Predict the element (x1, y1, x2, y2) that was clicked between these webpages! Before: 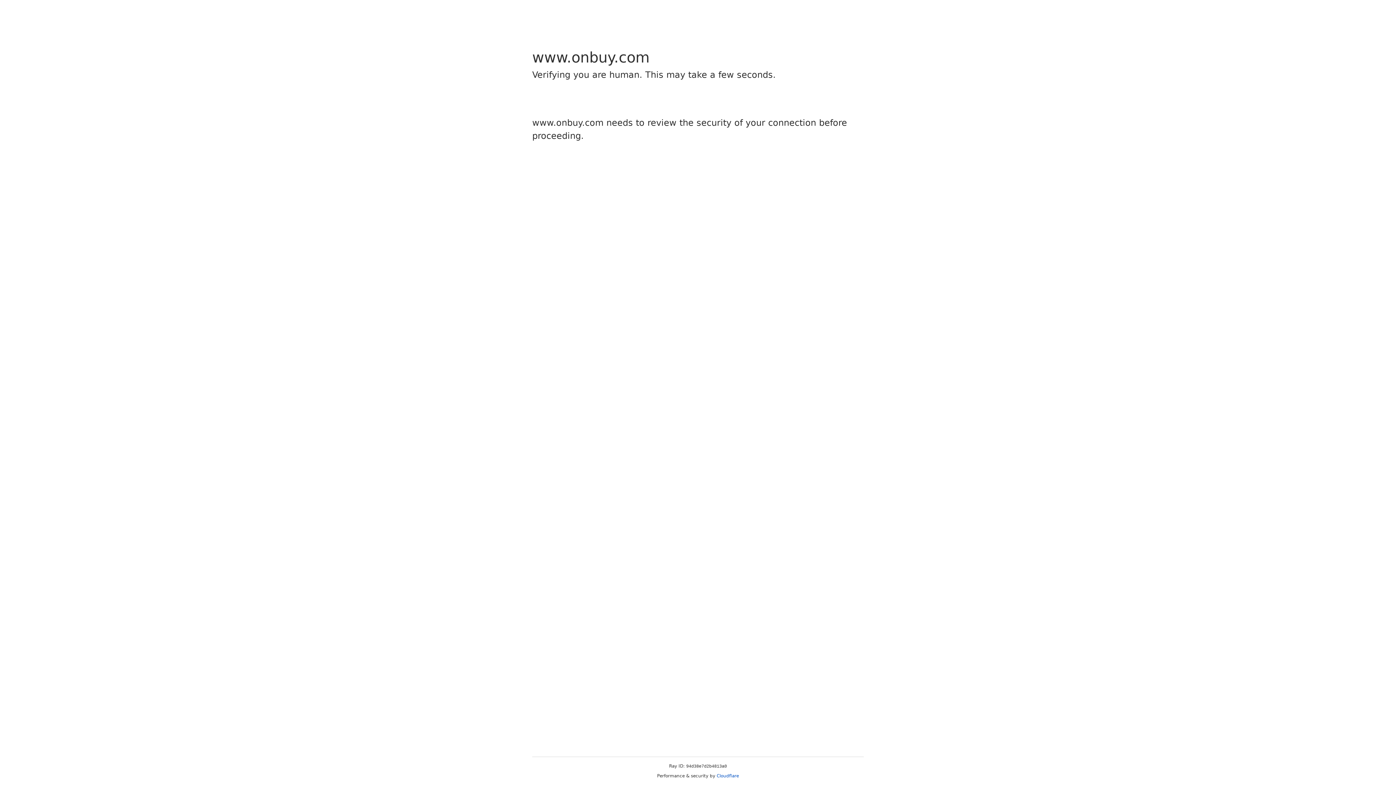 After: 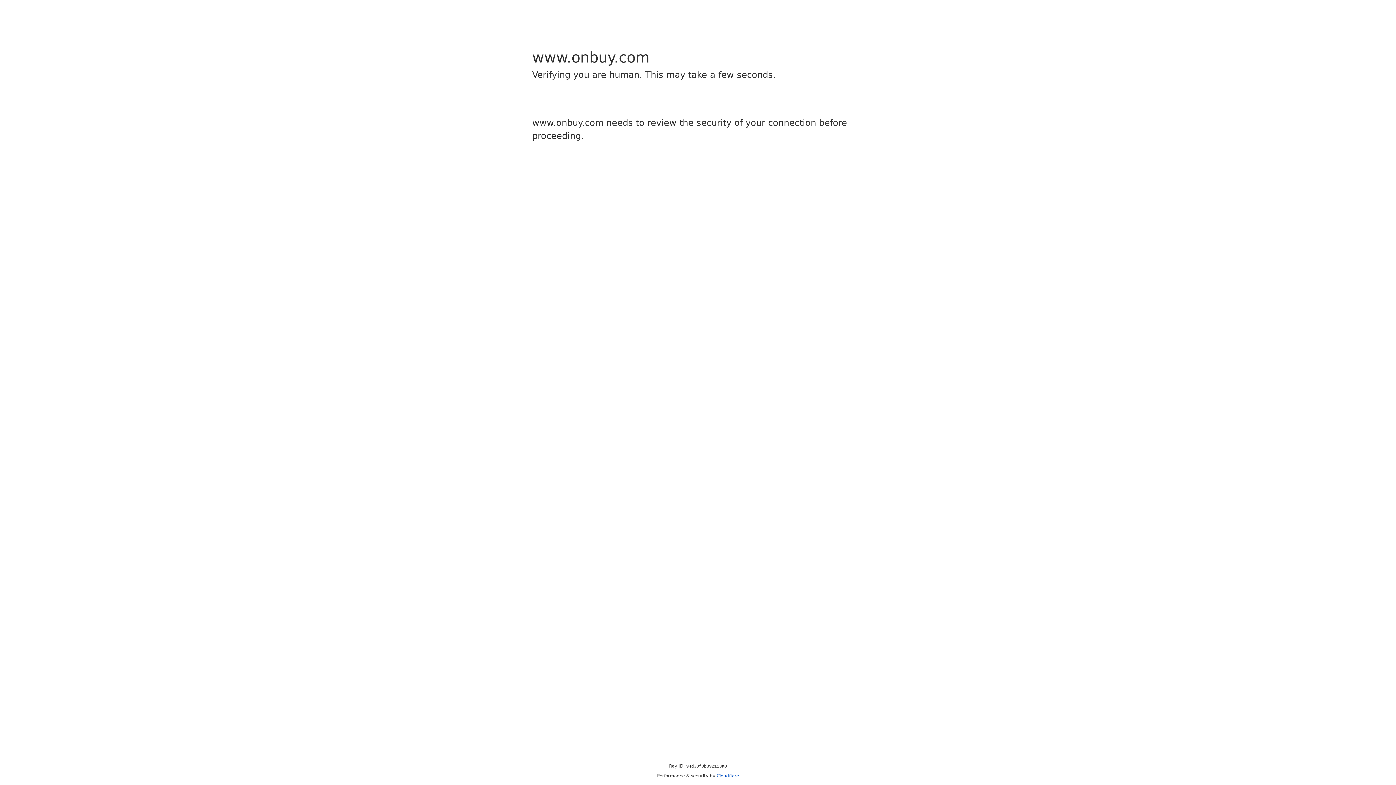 Action: label: Cloudflare bbox: (716, 773, 739, 778)